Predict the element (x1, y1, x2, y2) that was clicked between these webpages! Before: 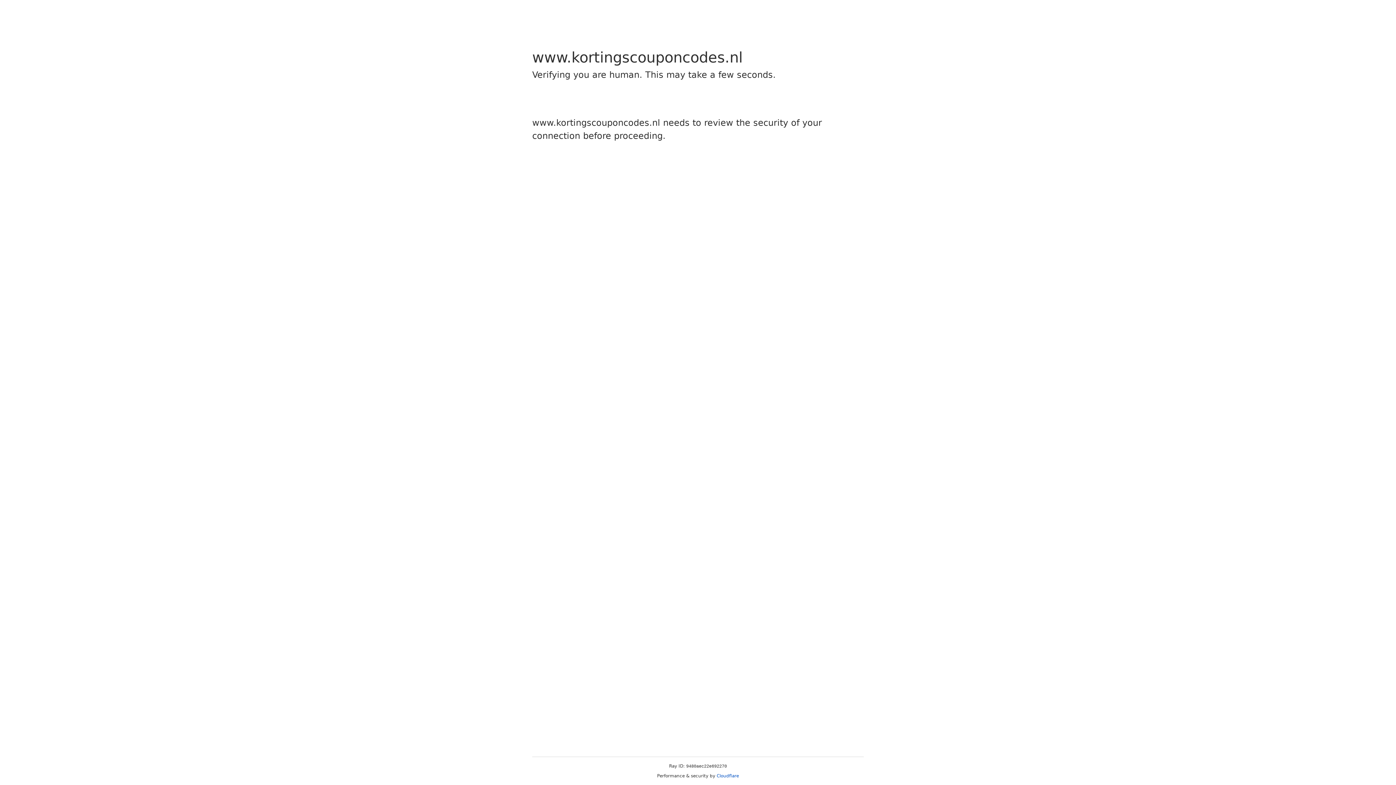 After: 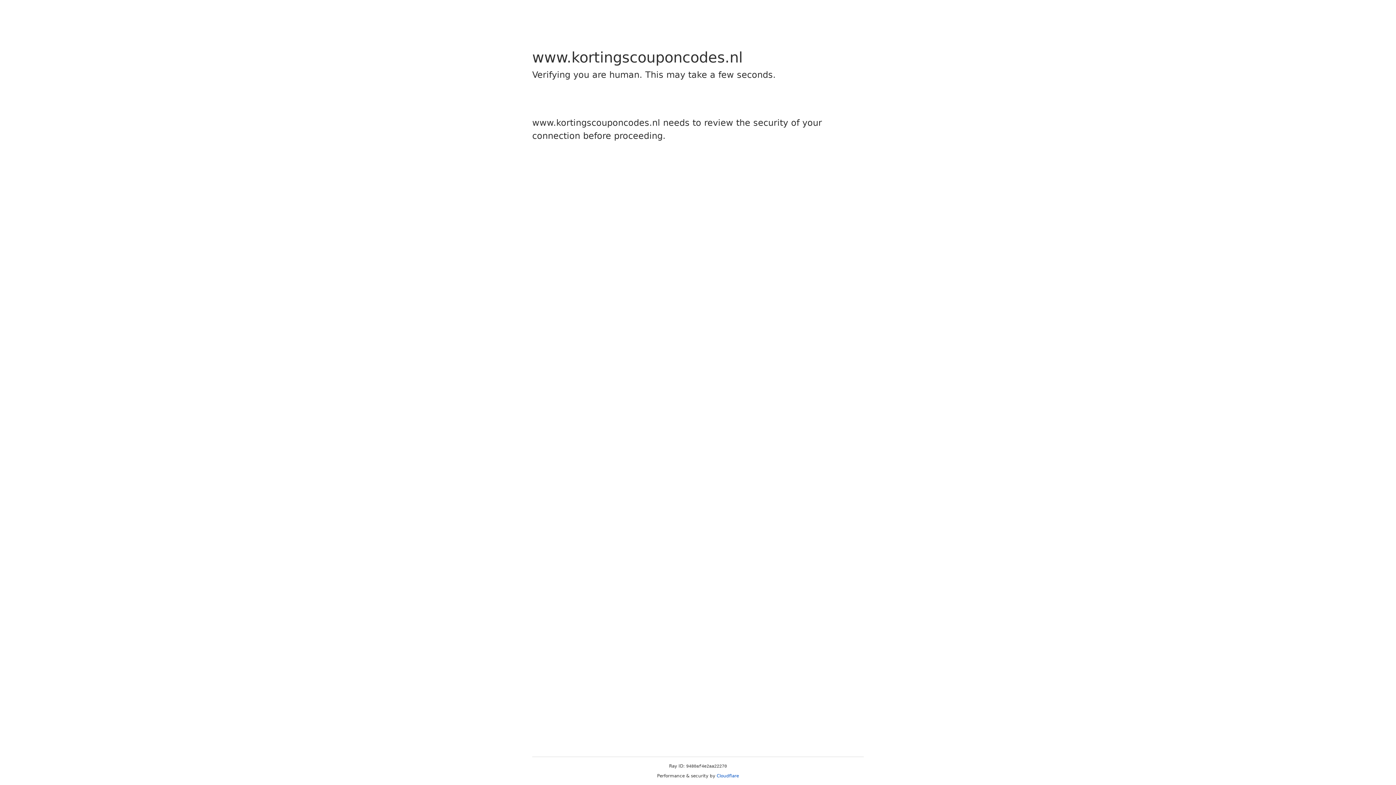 Action: bbox: (716, 773, 739, 778) label: Cloudflare